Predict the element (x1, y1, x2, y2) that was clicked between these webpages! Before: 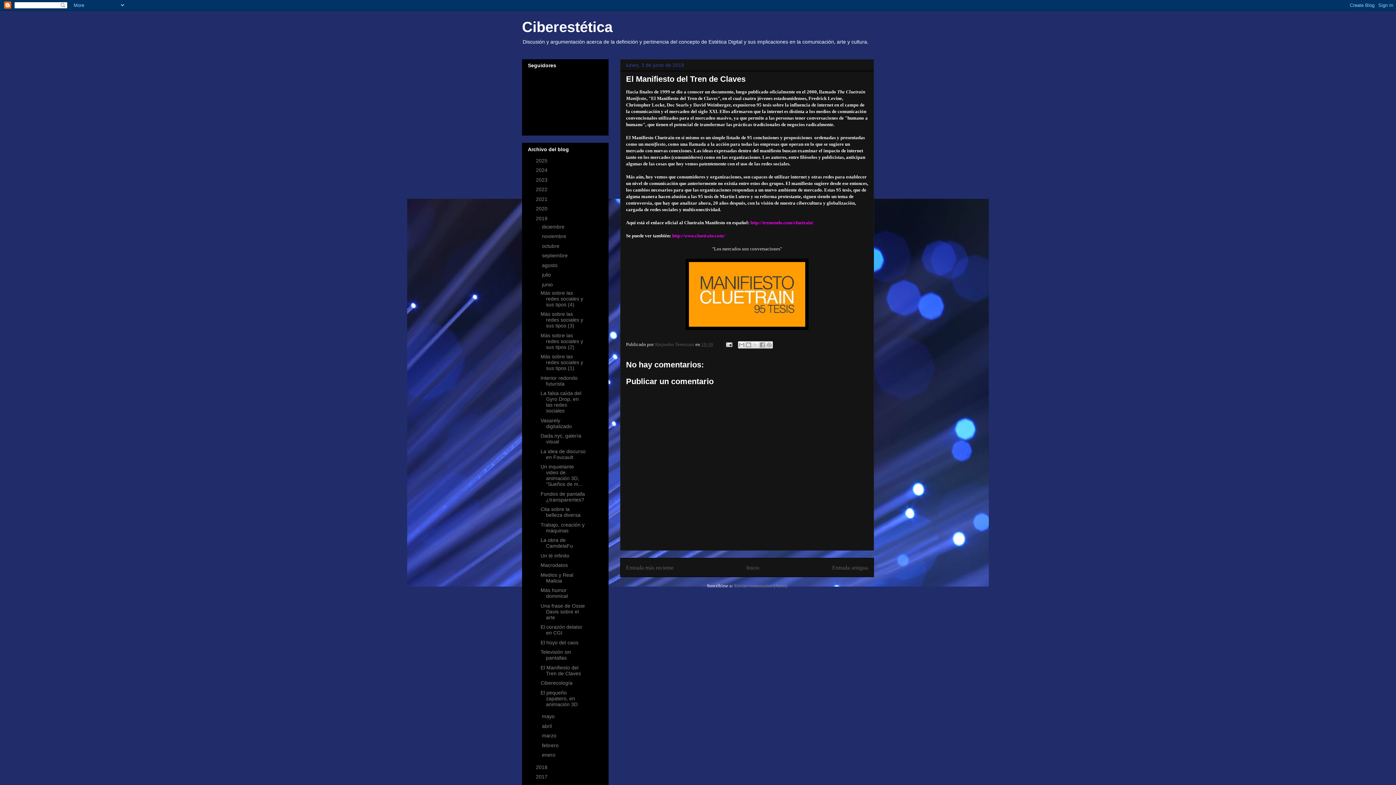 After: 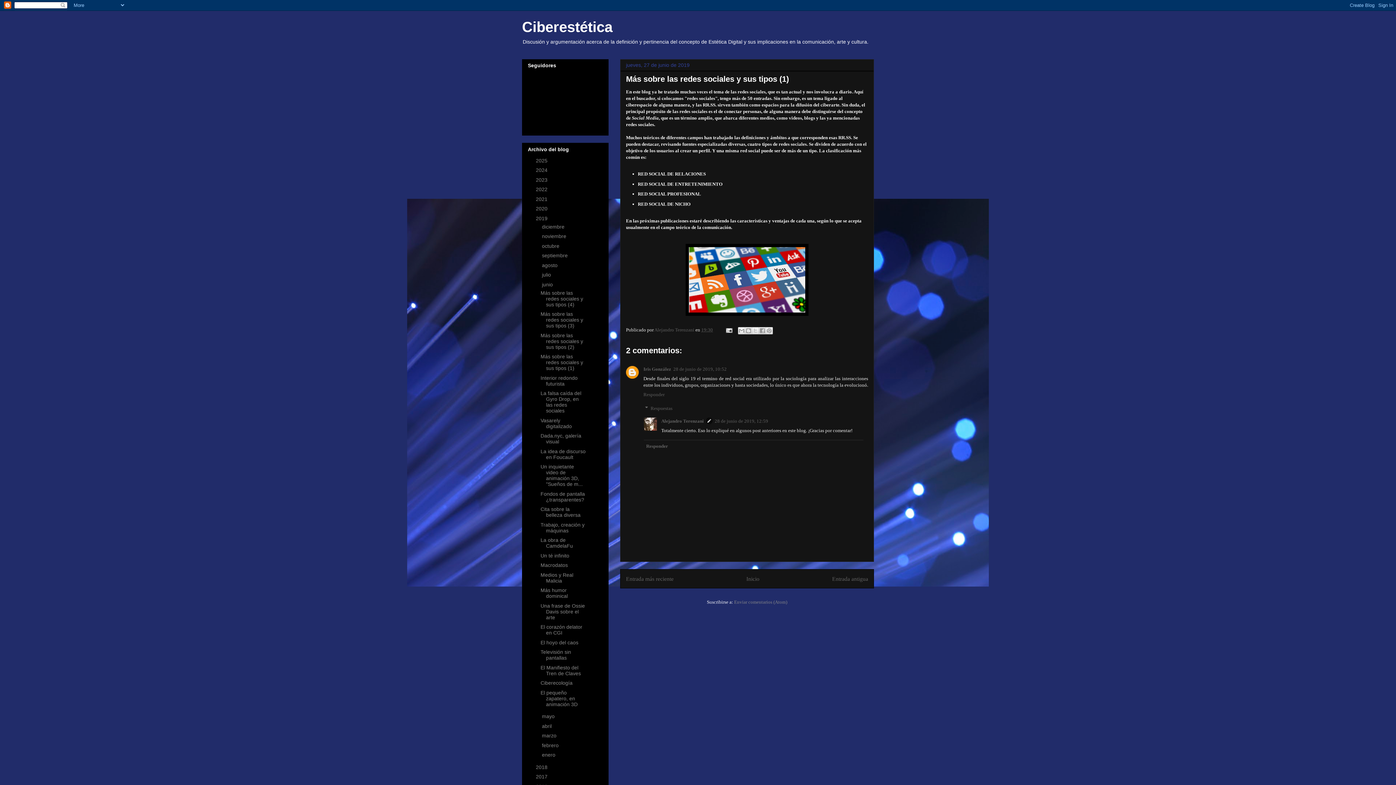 Action: bbox: (540, 353, 583, 371) label: Más sobre las redes sociales y sus tipos (1)